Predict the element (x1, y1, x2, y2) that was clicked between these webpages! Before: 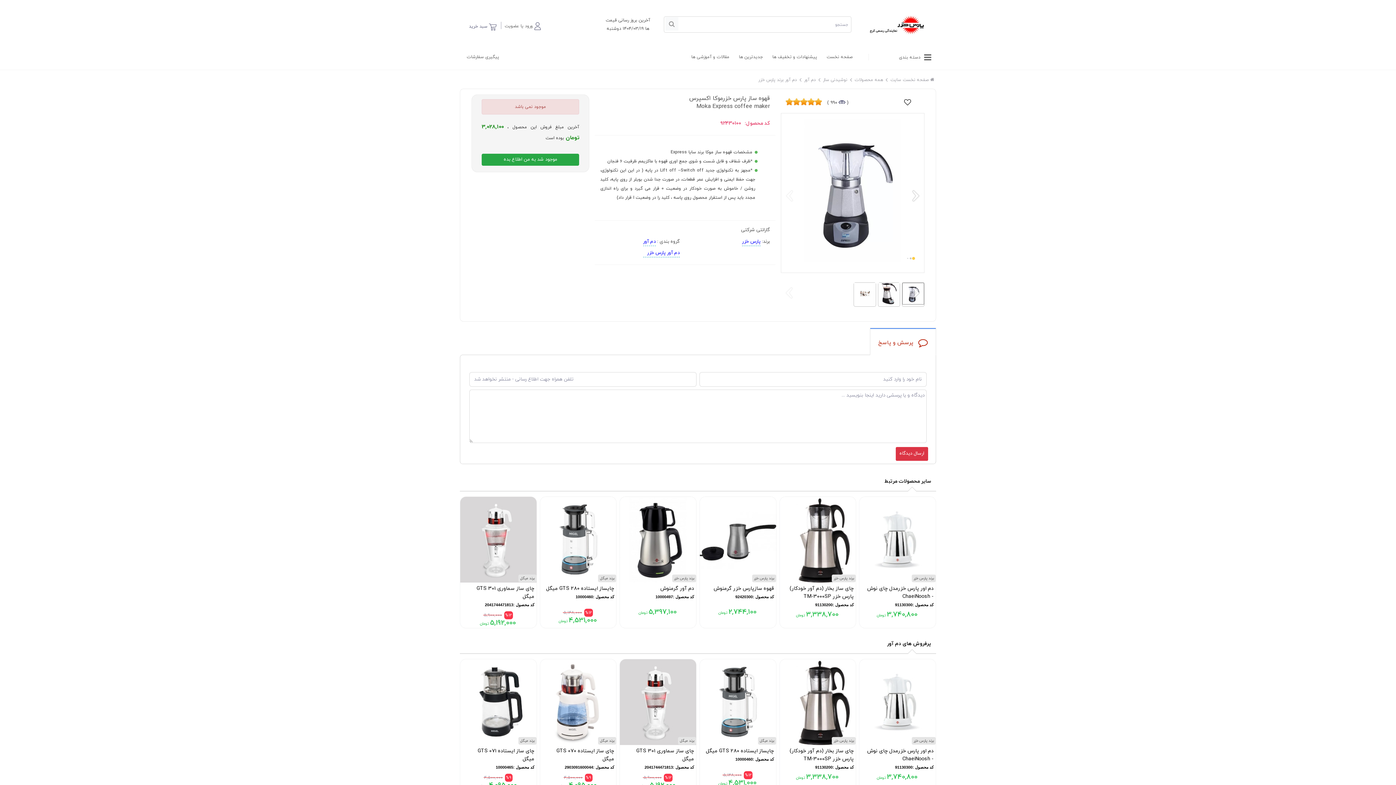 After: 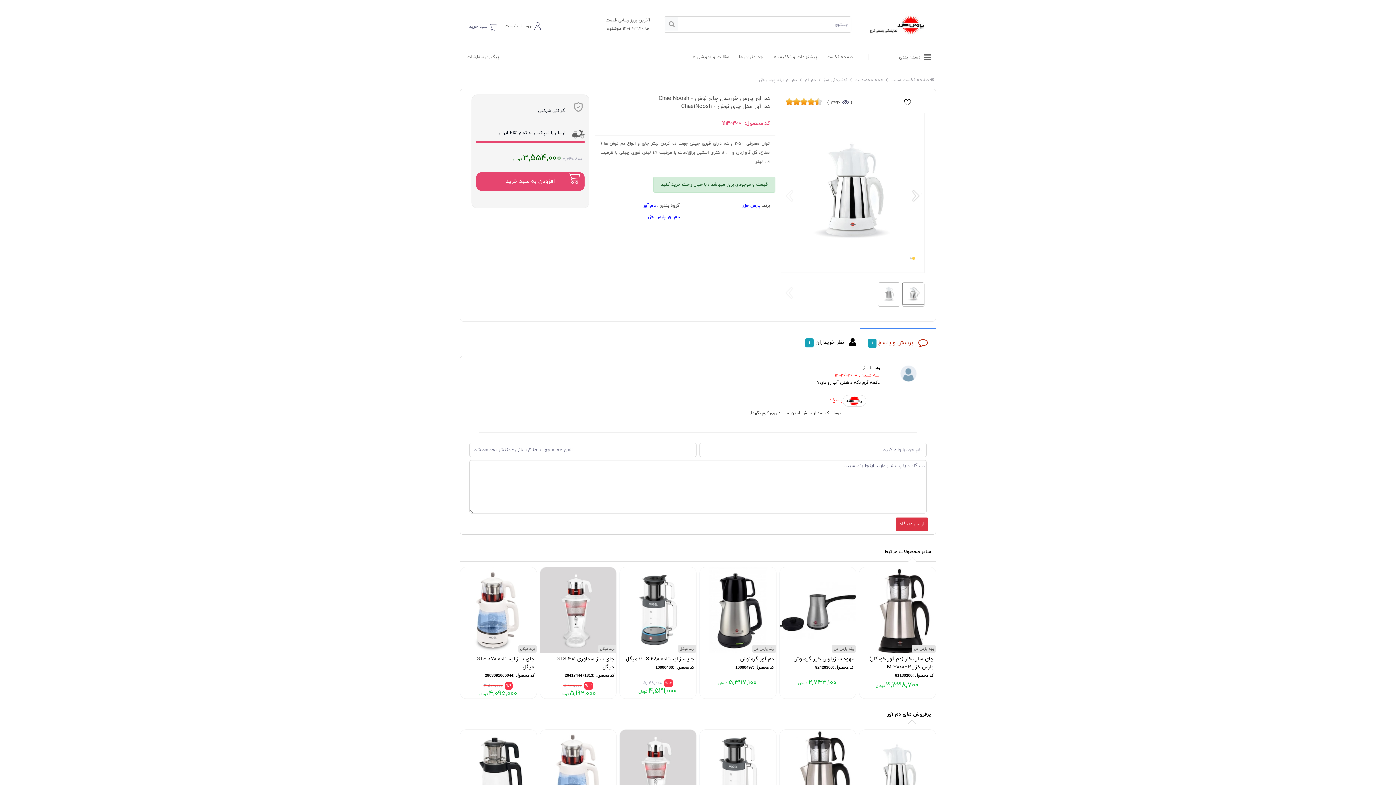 Action: label: برند پارس خزر
دم اور پارس خزرمدل چای نوش - ChaeiNoosh
کد محصول :91130300
3,740,800 bbox: (859, 659, 936, 793)